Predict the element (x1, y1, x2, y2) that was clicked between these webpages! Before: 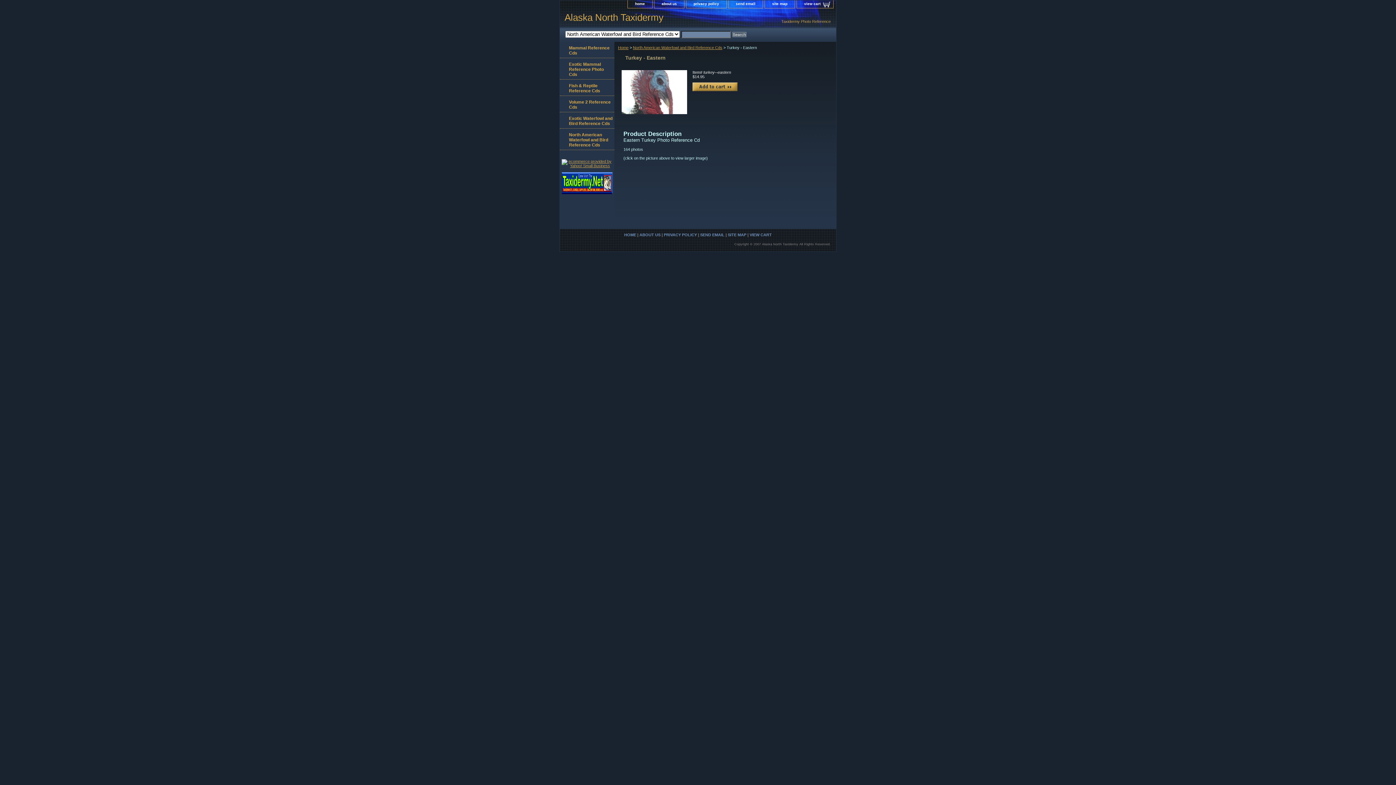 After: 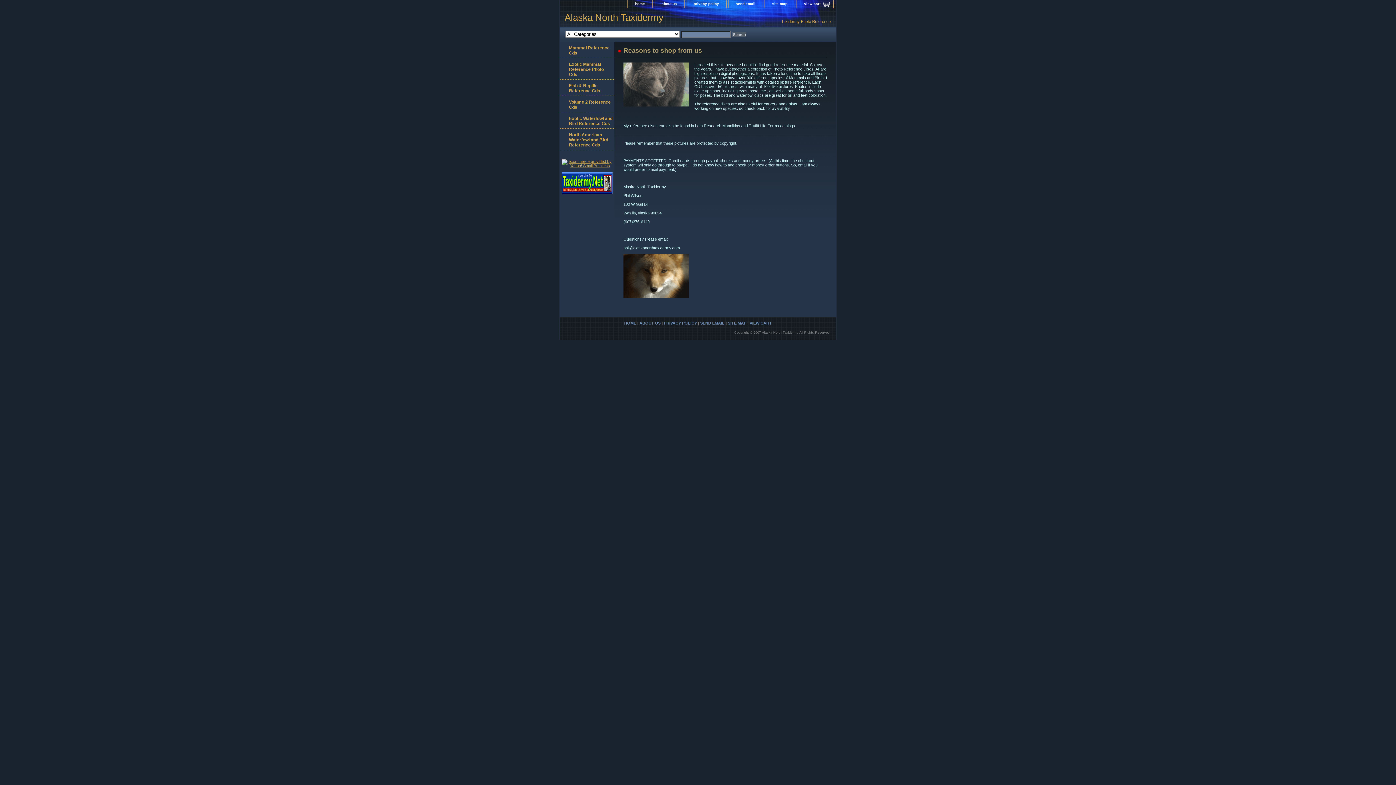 Action: bbox: (560, 12, 741, 25) label: Alaska North Taxidermy